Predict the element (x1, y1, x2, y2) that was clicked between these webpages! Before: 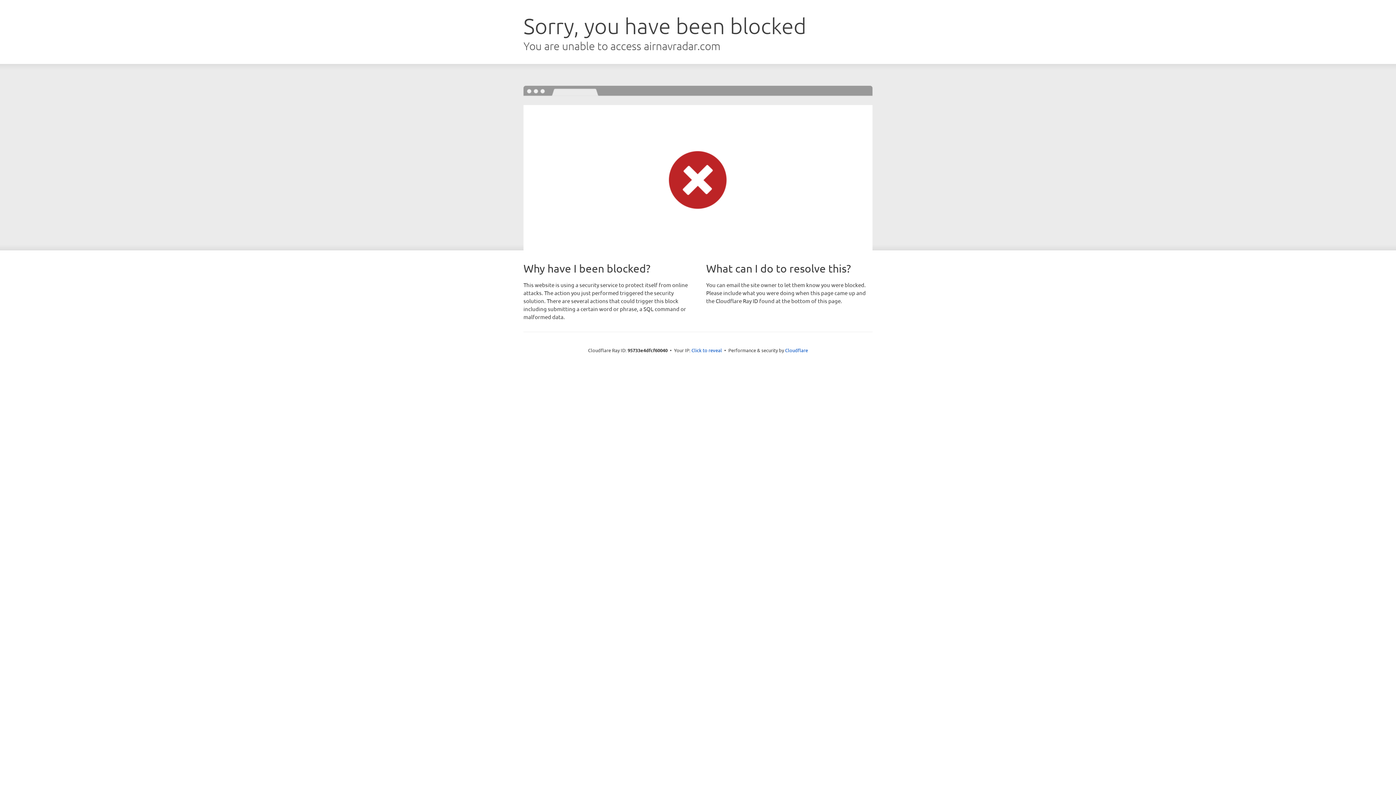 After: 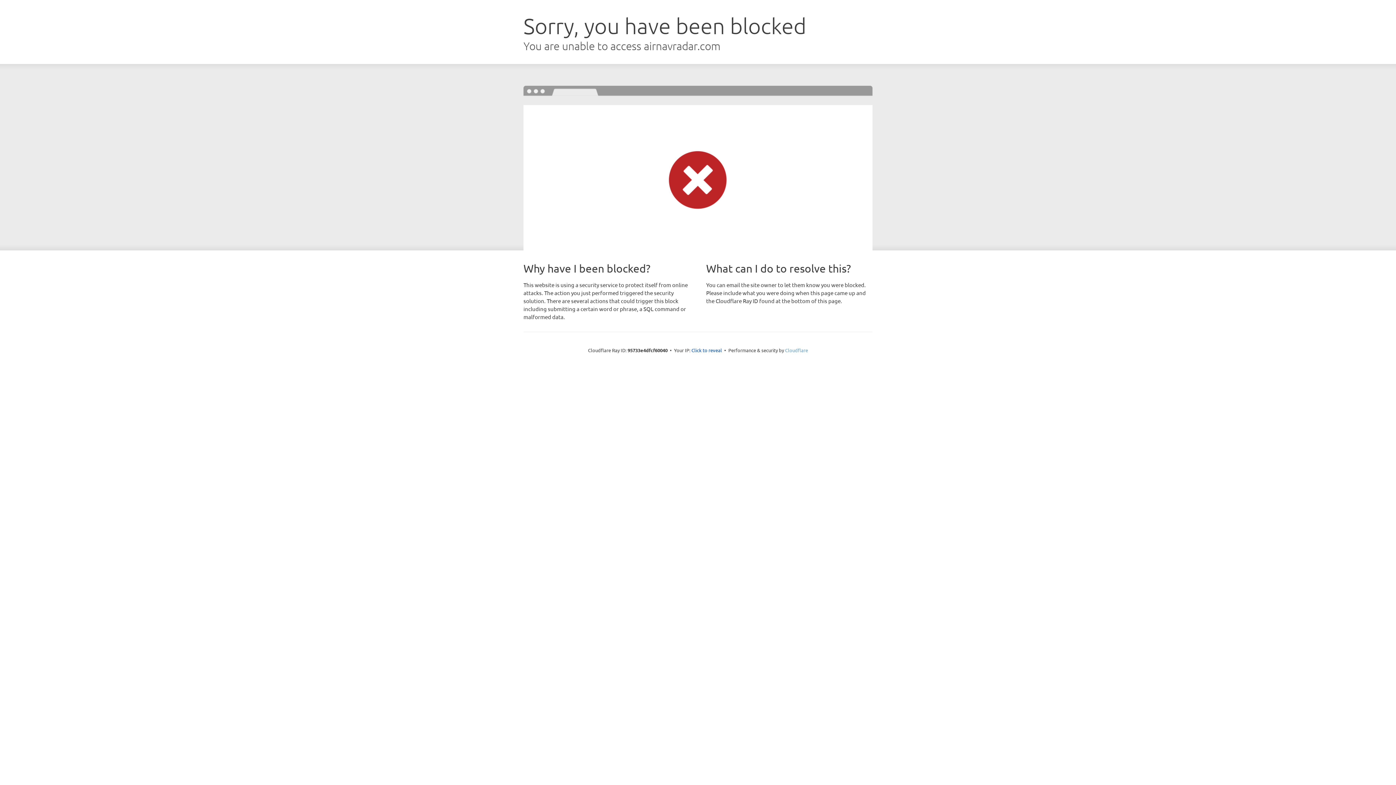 Action: bbox: (785, 347, 808, 353) label: Cloudflare